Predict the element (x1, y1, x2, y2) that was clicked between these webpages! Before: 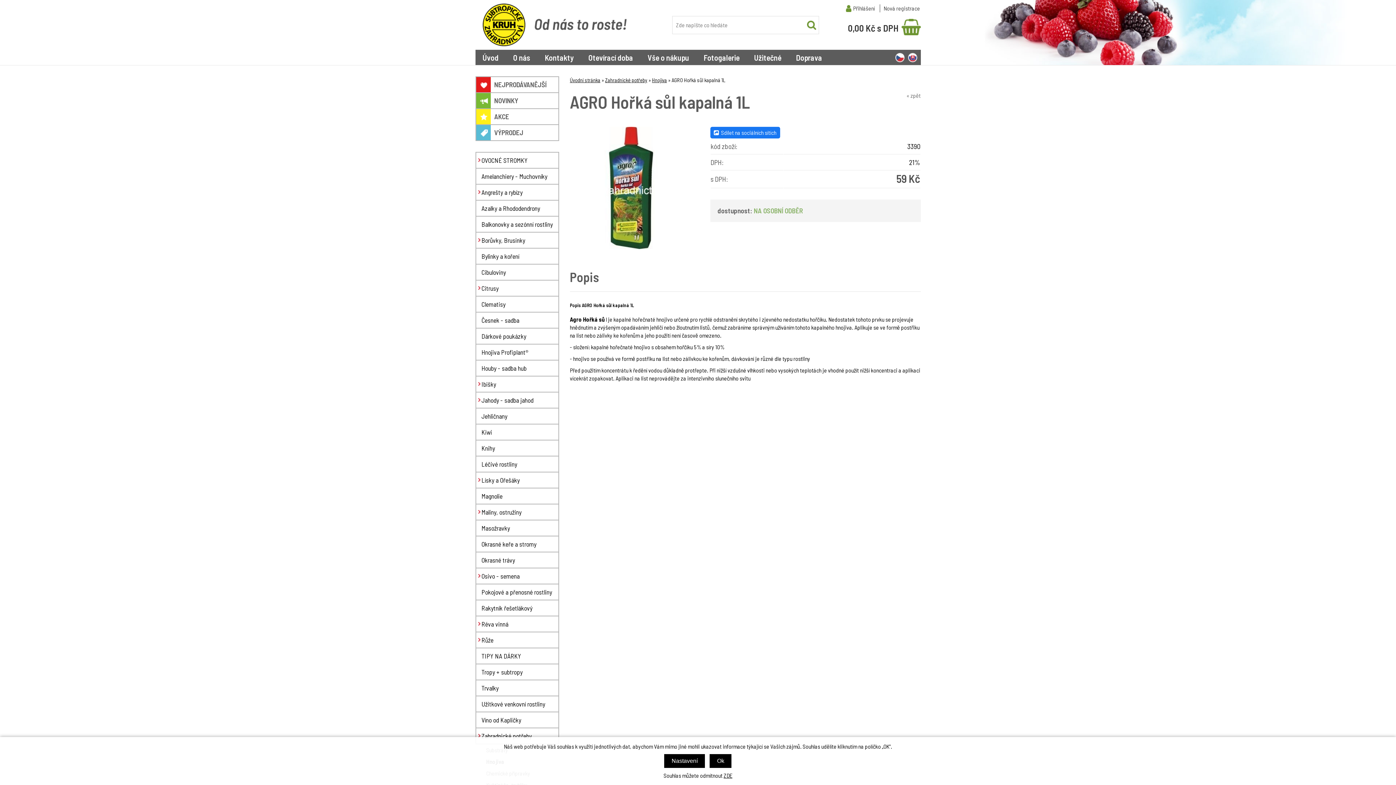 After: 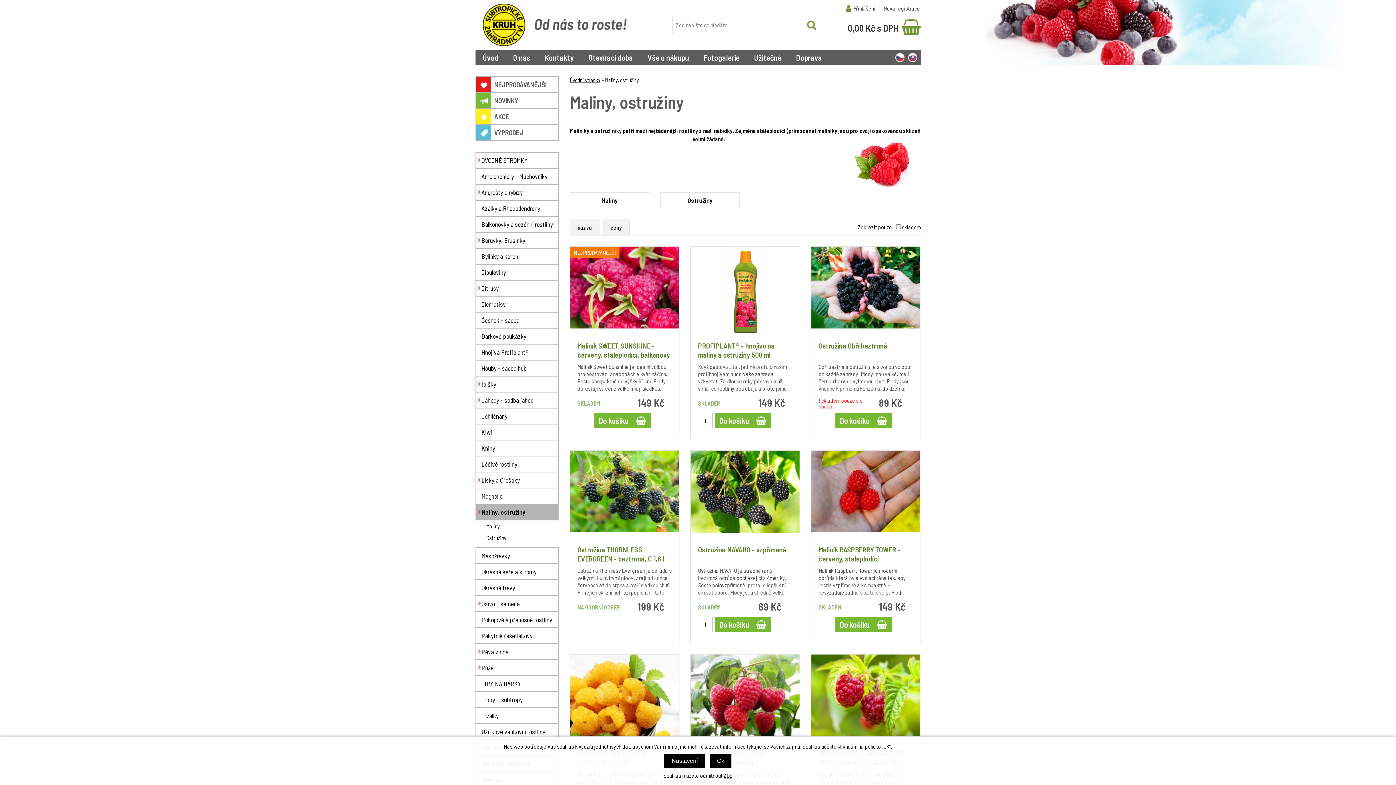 Action: label: Maliny, ostružiny bbox: (475, 504, 559, 520)